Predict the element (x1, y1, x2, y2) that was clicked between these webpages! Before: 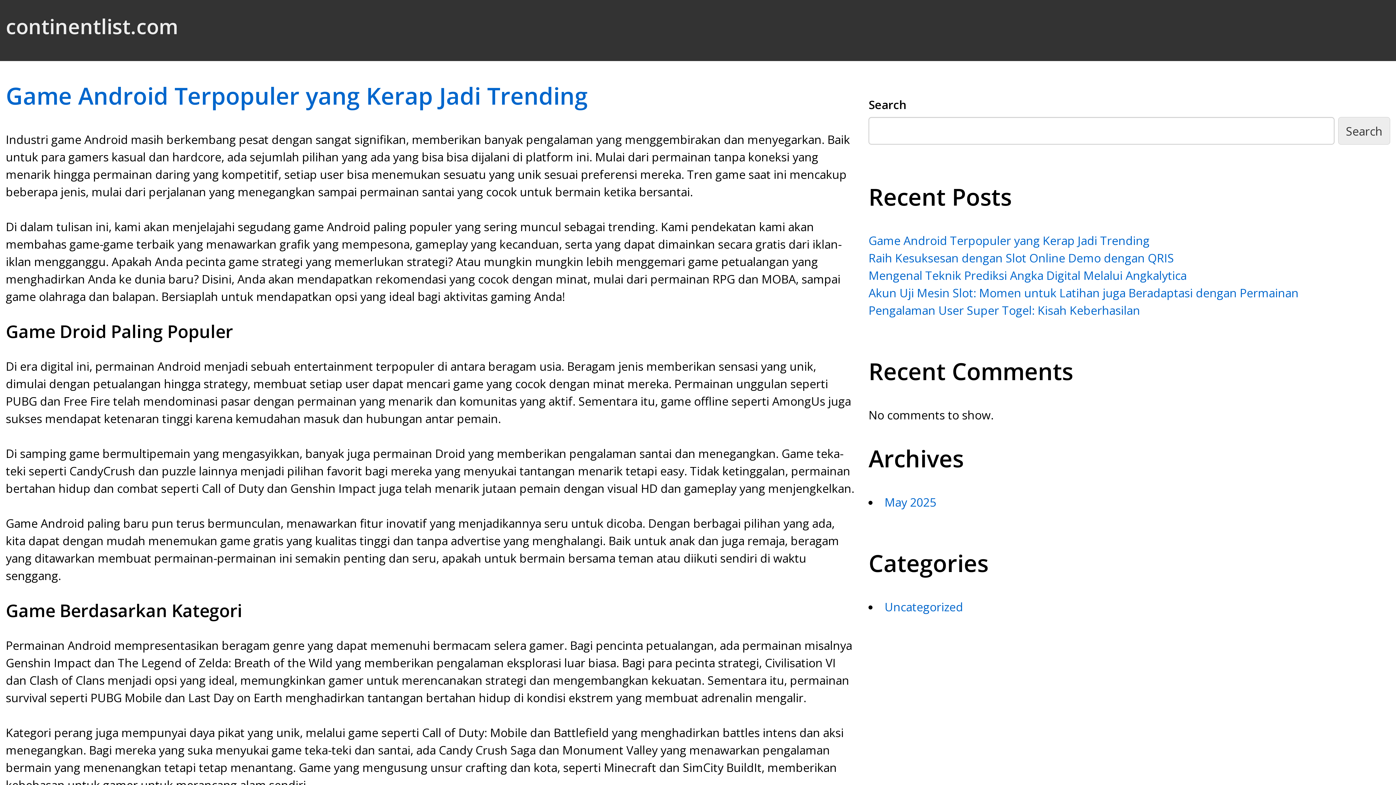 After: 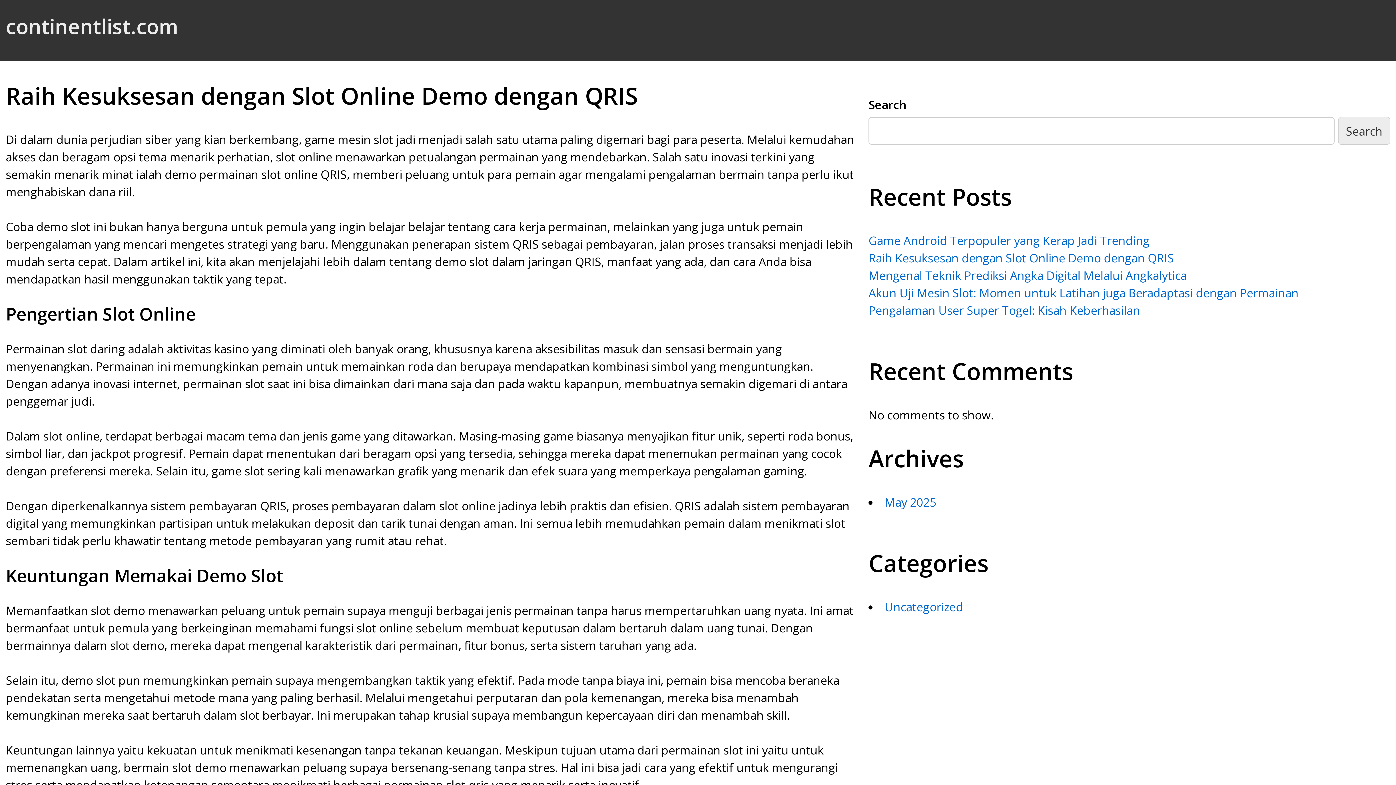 Action: label: Raih Kesuksesan dengan Slot Online Demo dengan QRIS bbox: (868, 250, 1174, 265)